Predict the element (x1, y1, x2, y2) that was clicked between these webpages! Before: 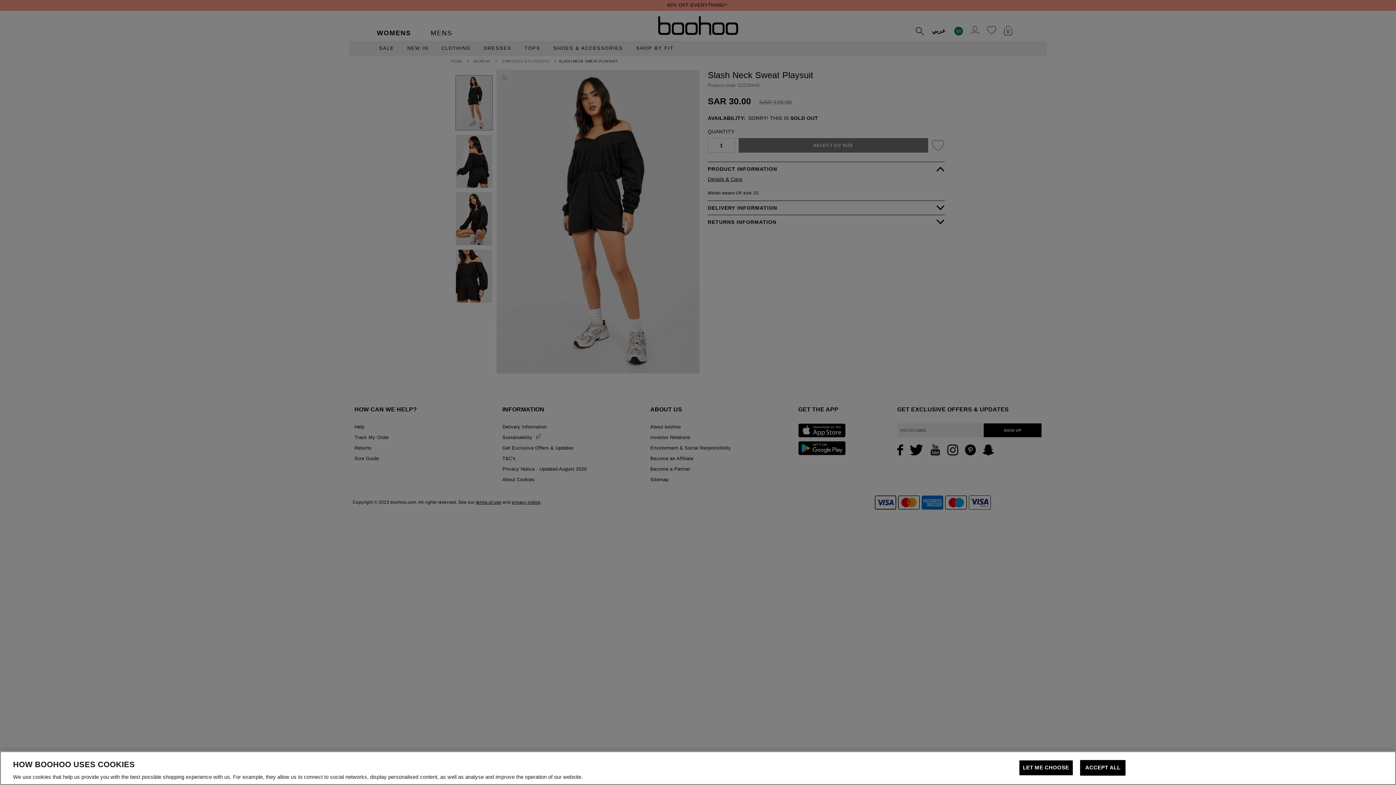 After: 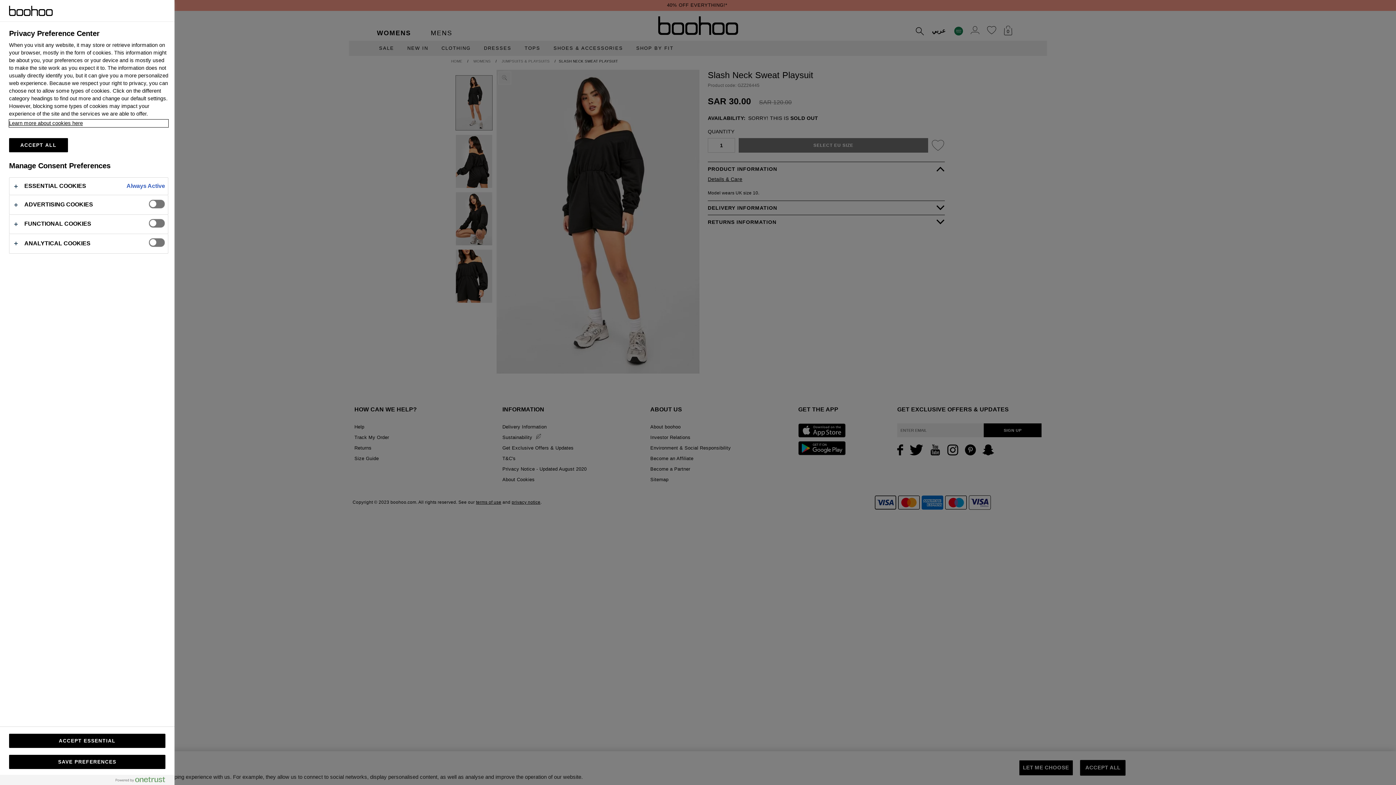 Action: bbox: (1019, 760, 1073, 776) label: LET ME CHOOSE